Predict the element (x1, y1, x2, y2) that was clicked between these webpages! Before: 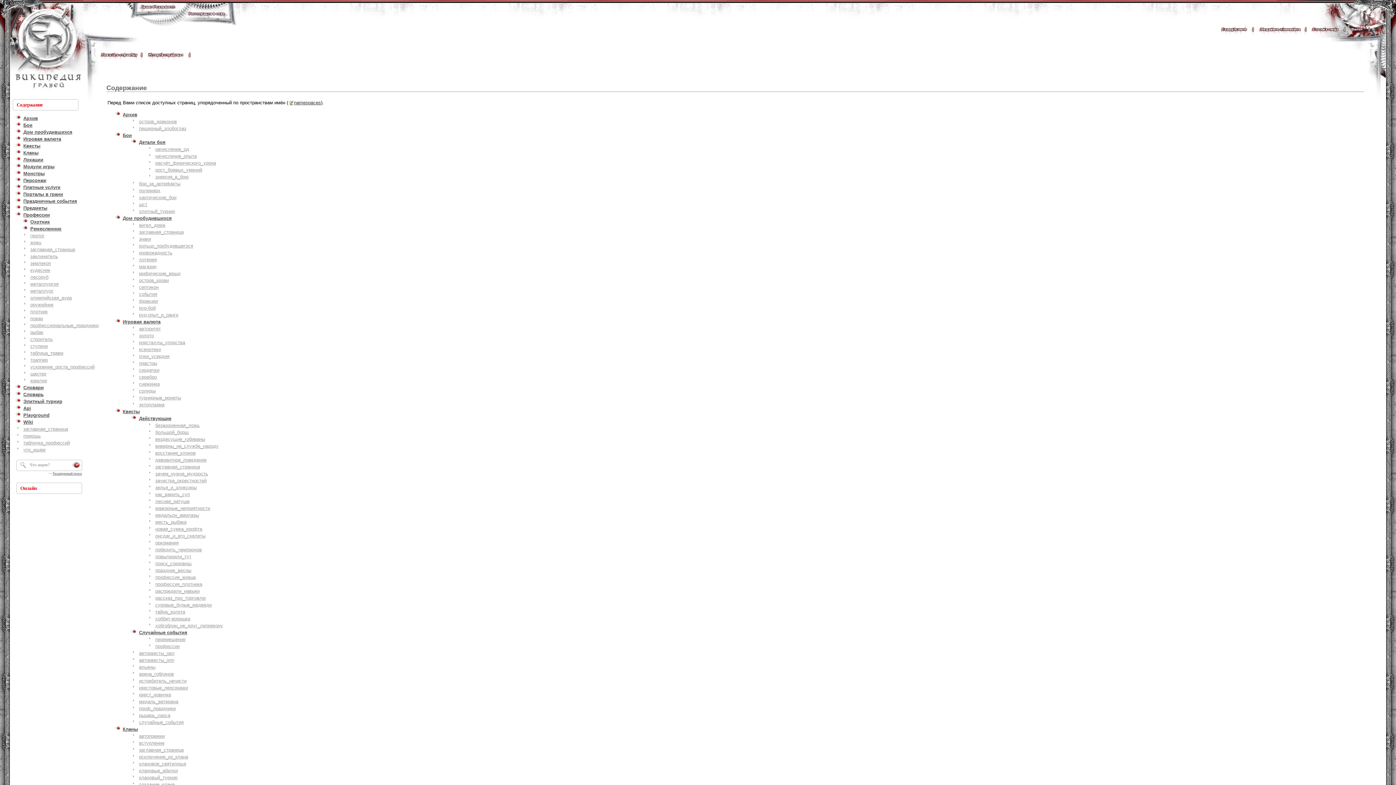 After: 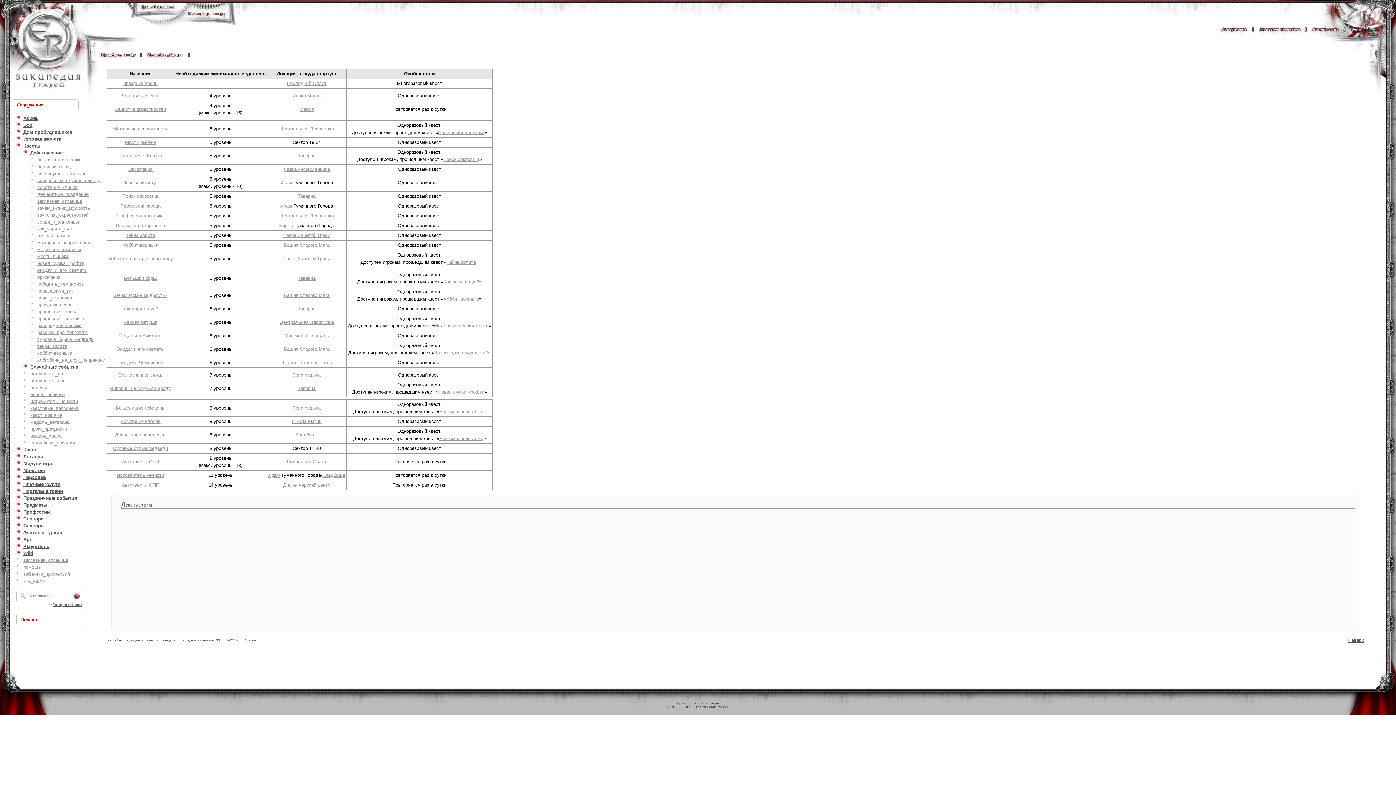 Action: bbox: (155, 464, 200, 469) label: заглавная_страница